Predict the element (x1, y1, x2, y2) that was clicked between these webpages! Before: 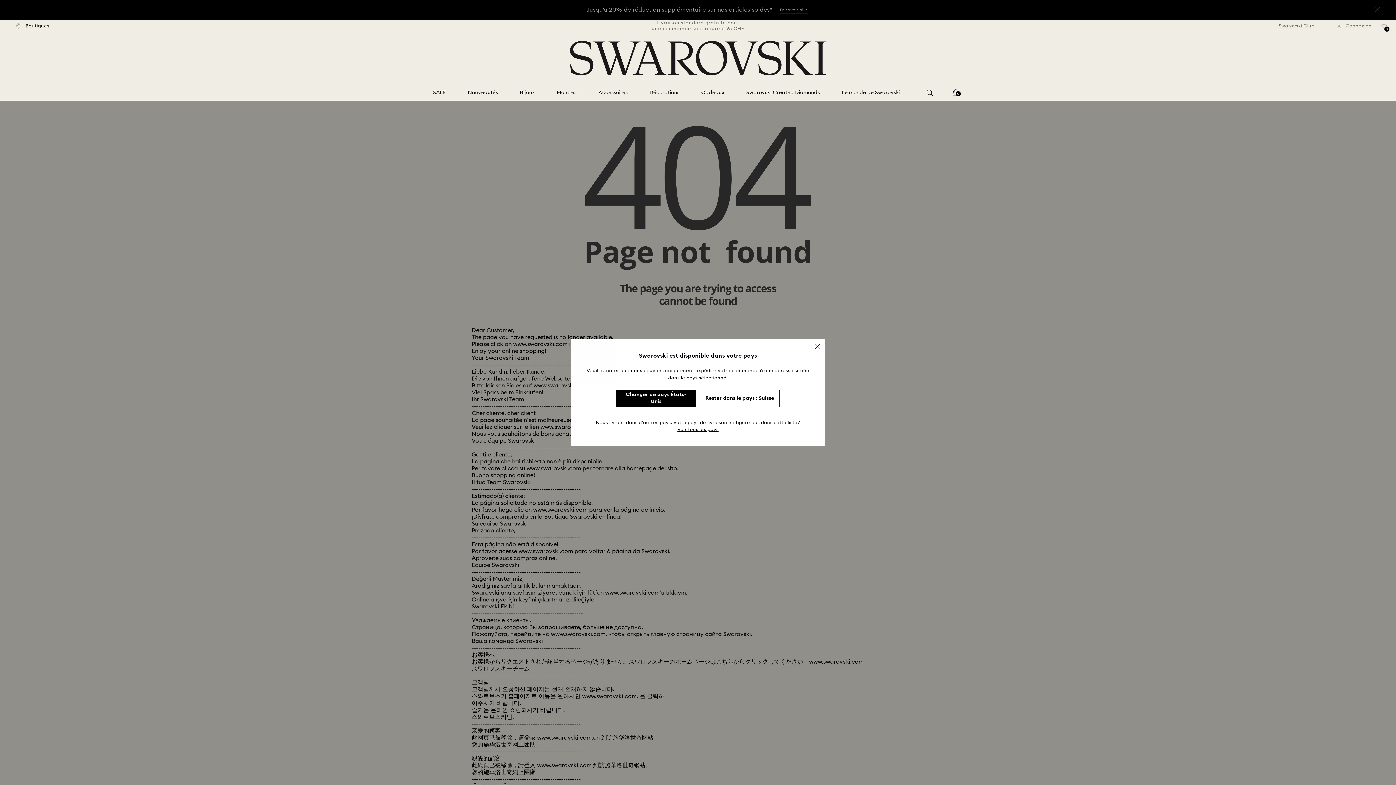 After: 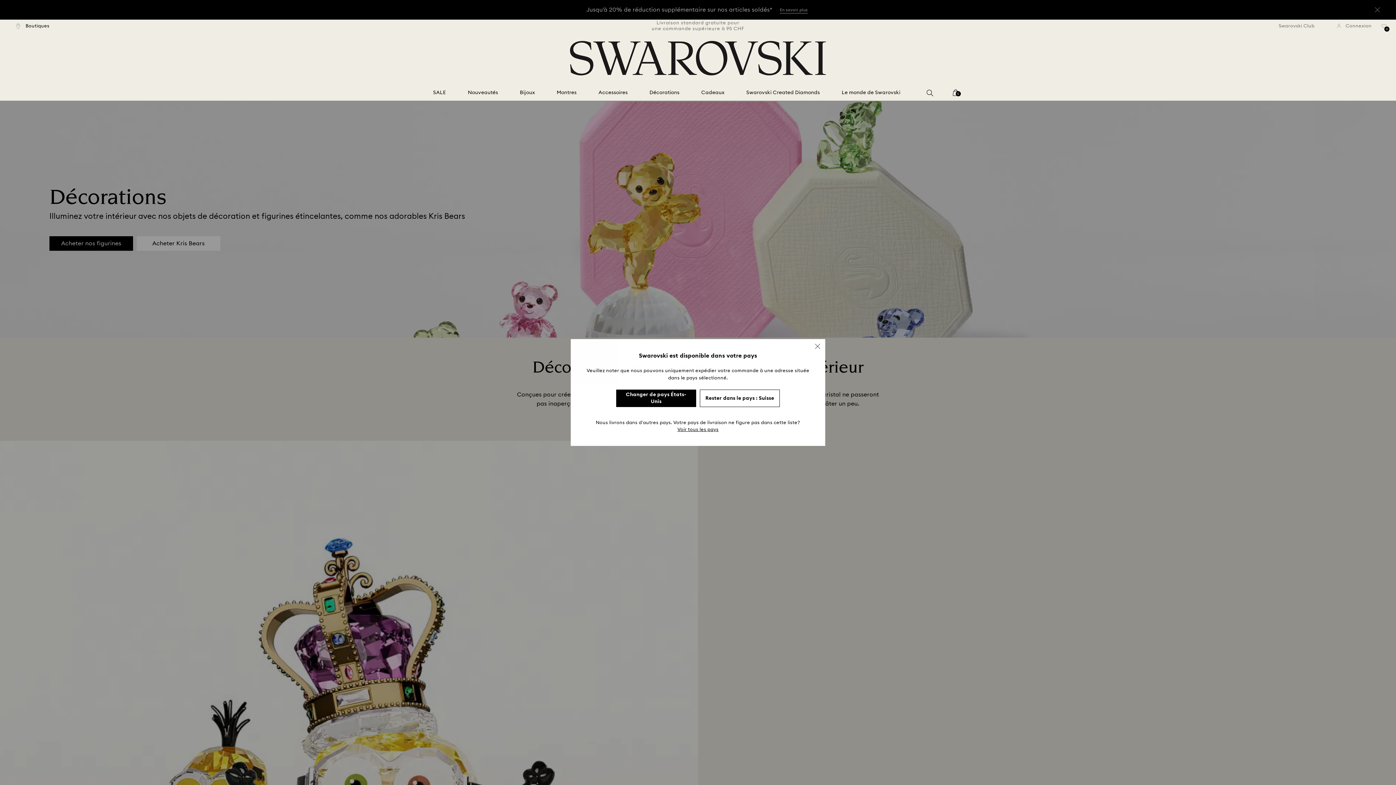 Action: label: Décorations bbox: (649, 89, 679, 96)